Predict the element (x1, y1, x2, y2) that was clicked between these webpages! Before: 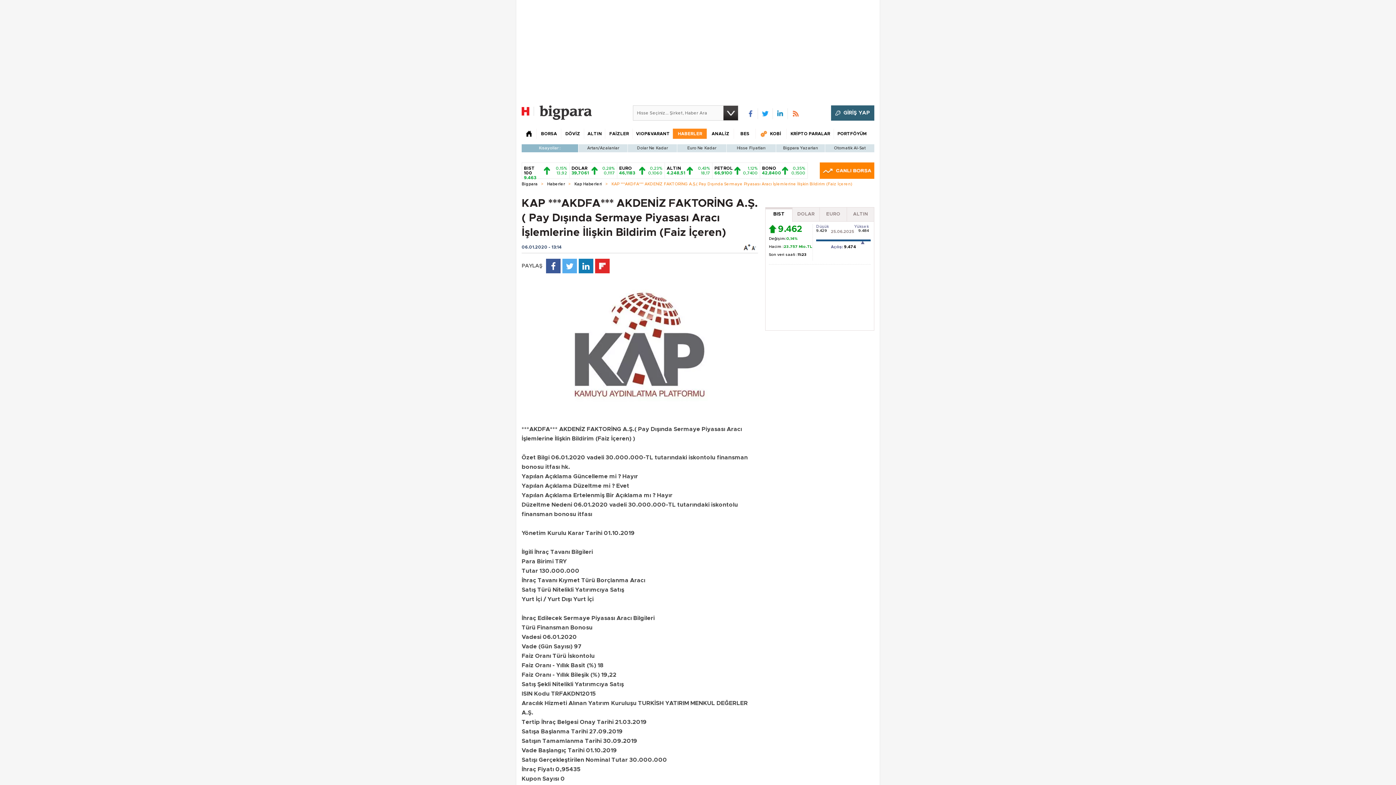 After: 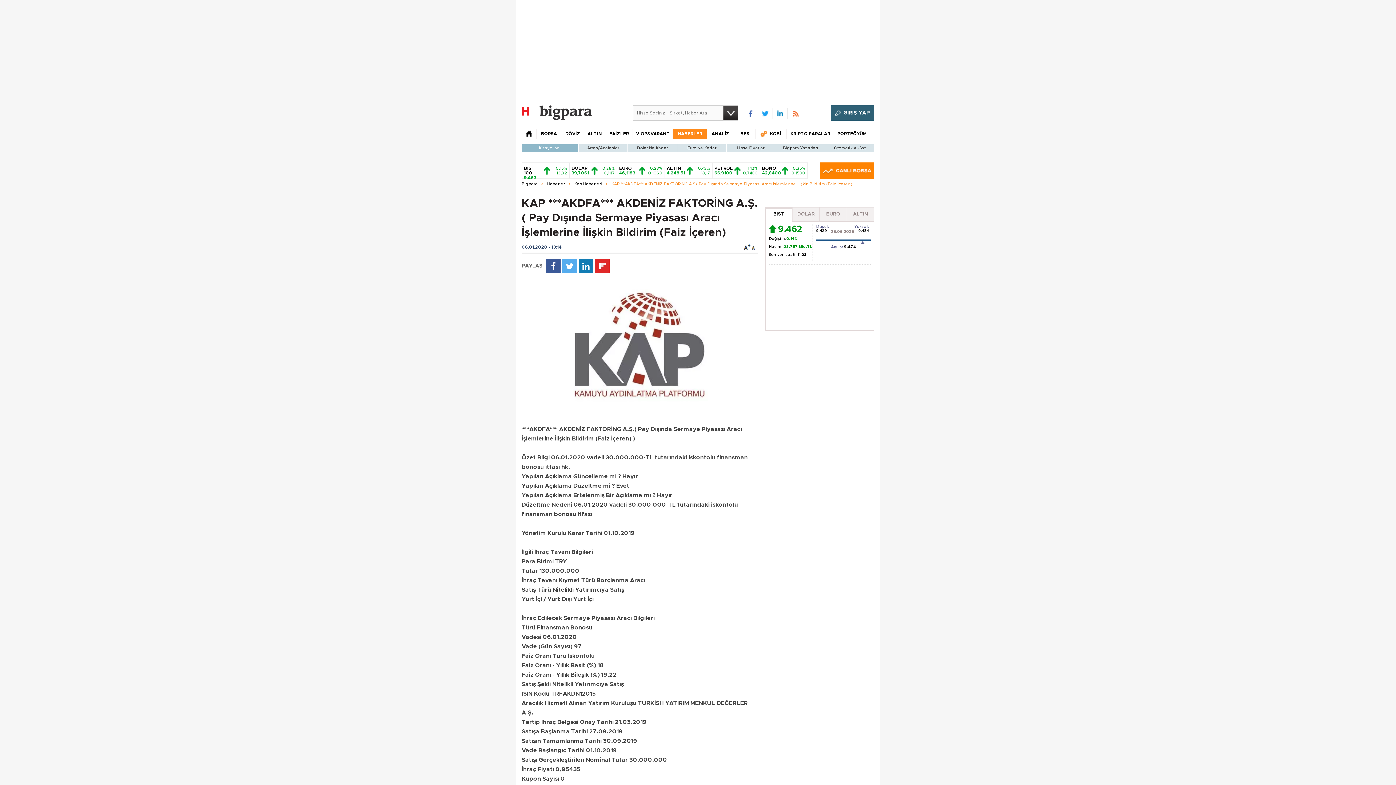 Action: bbox: (521, 105, 534, 120)